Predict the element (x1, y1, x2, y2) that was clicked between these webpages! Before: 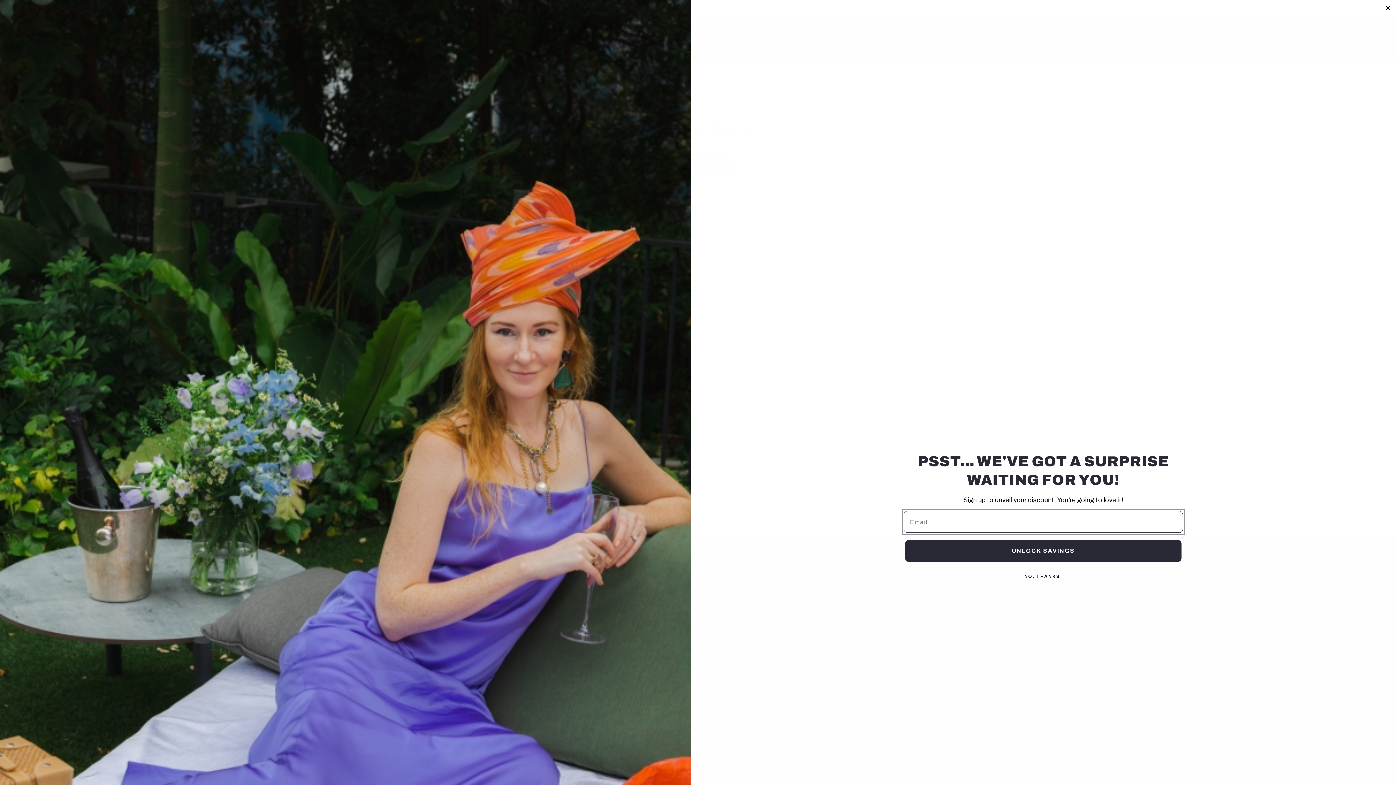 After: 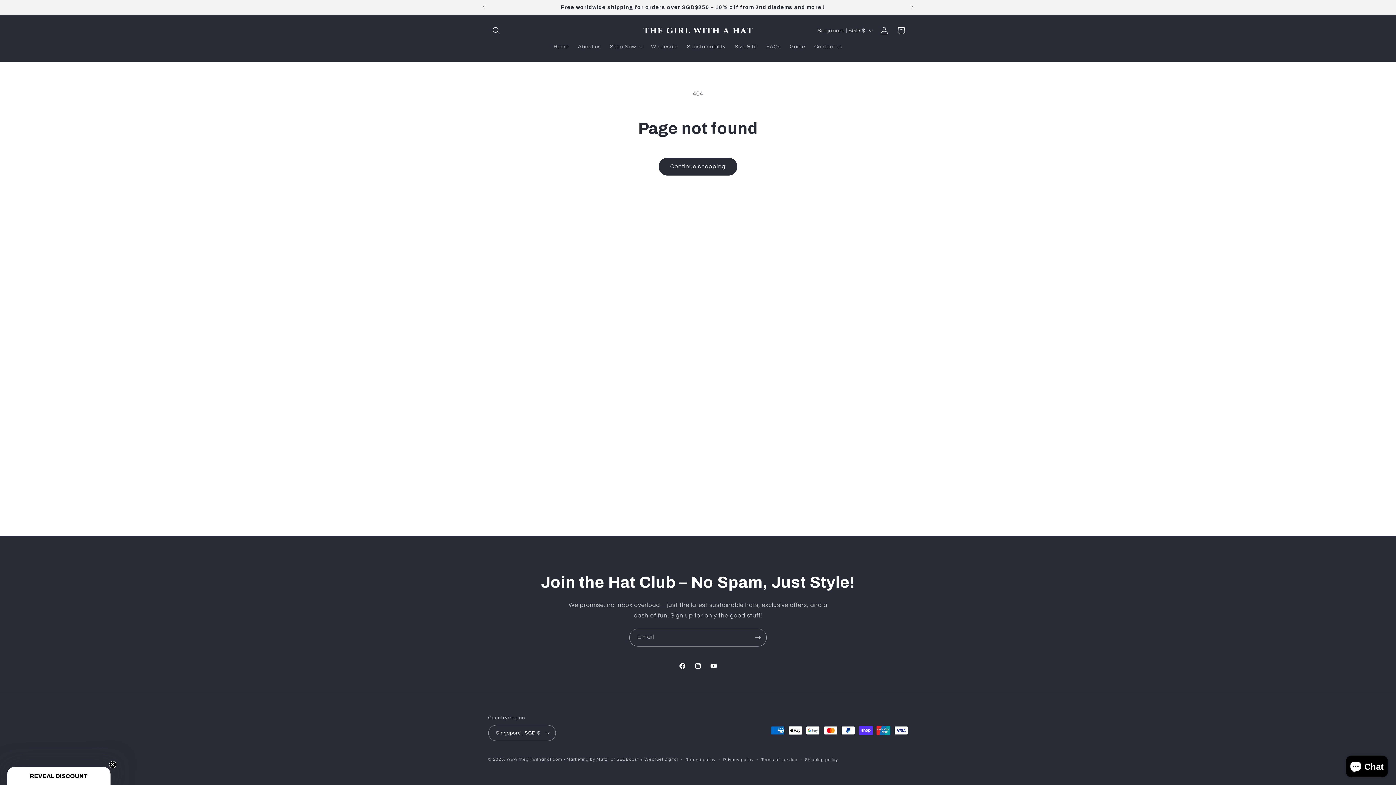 Action: bbox: (904, 569, 1183, 584) label: NO, THANKS.